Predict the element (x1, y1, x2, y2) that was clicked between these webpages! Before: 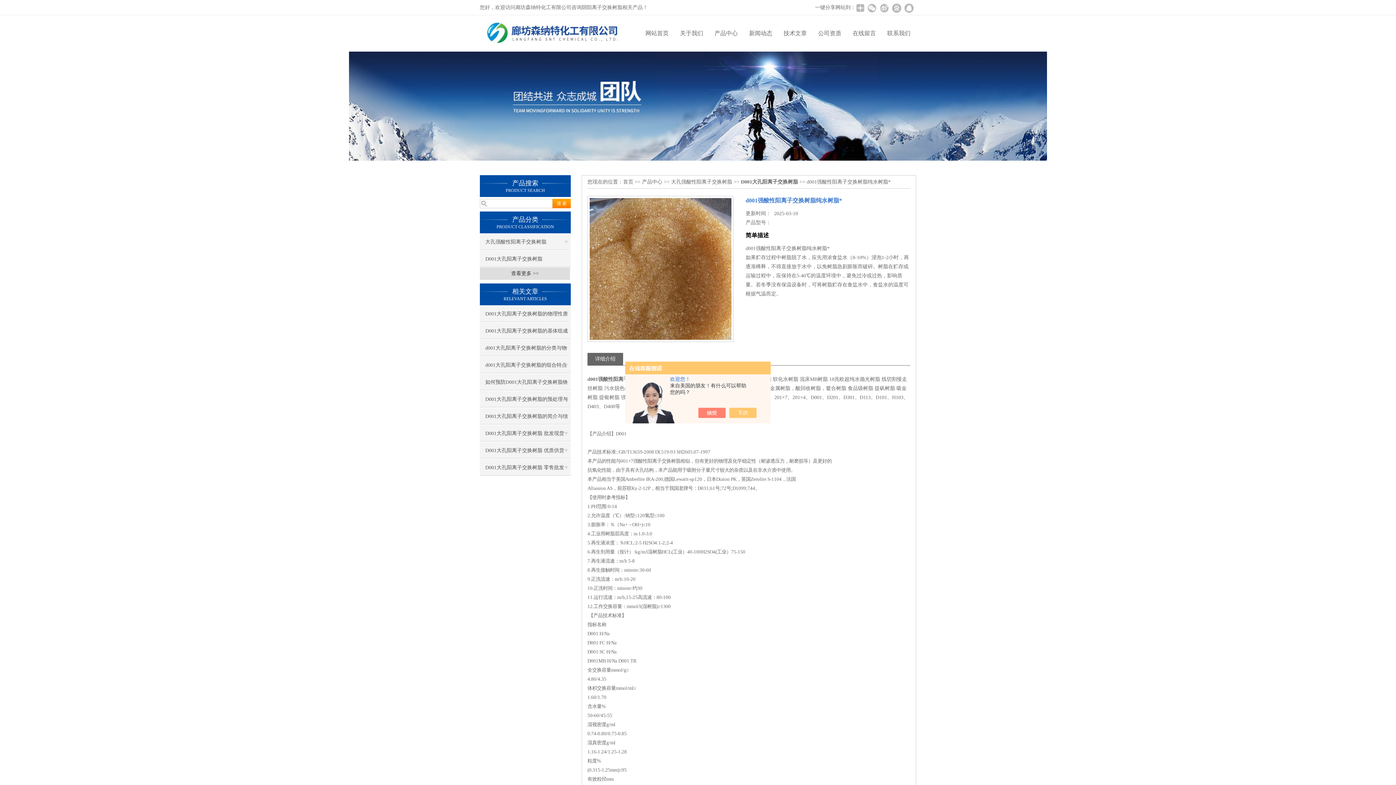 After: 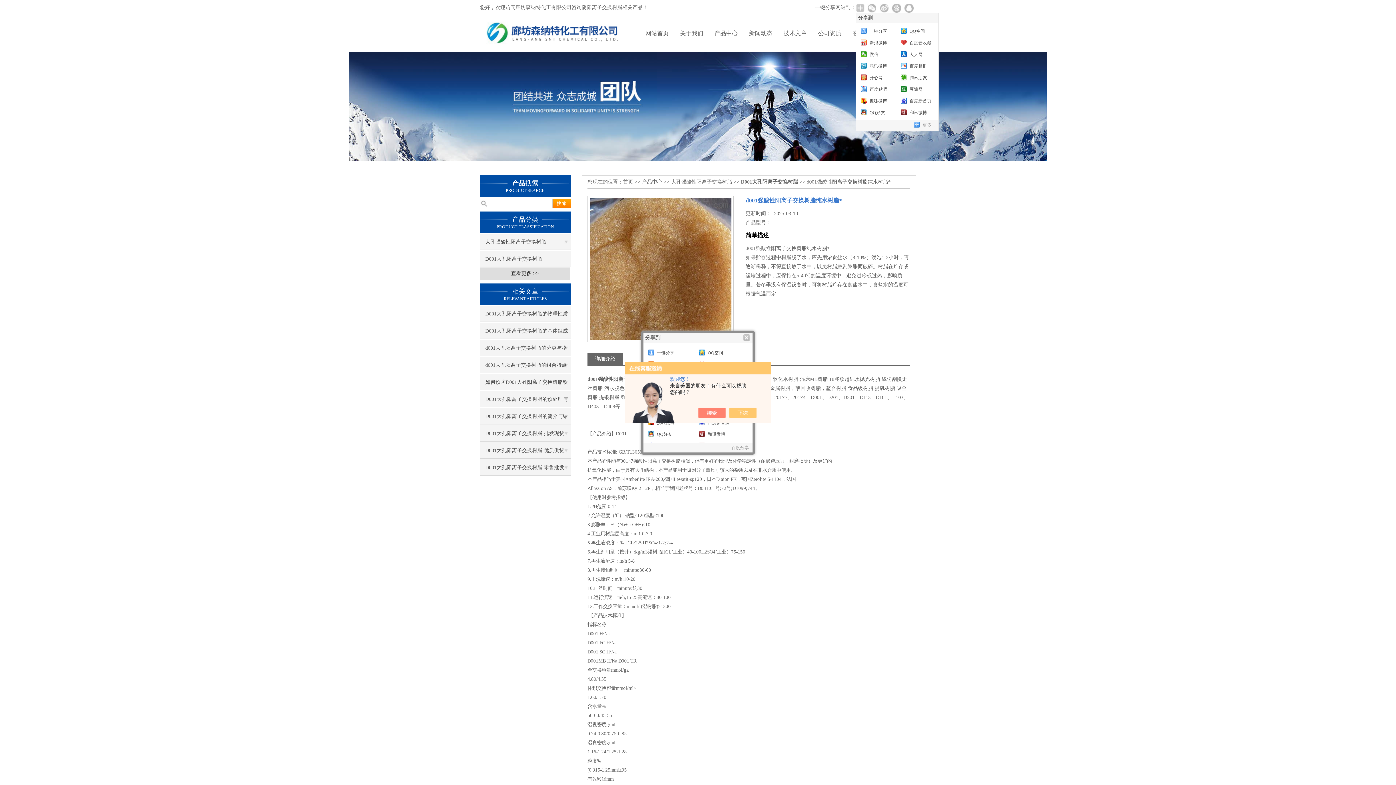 Action: bbox: (856, 2, 864, 13)